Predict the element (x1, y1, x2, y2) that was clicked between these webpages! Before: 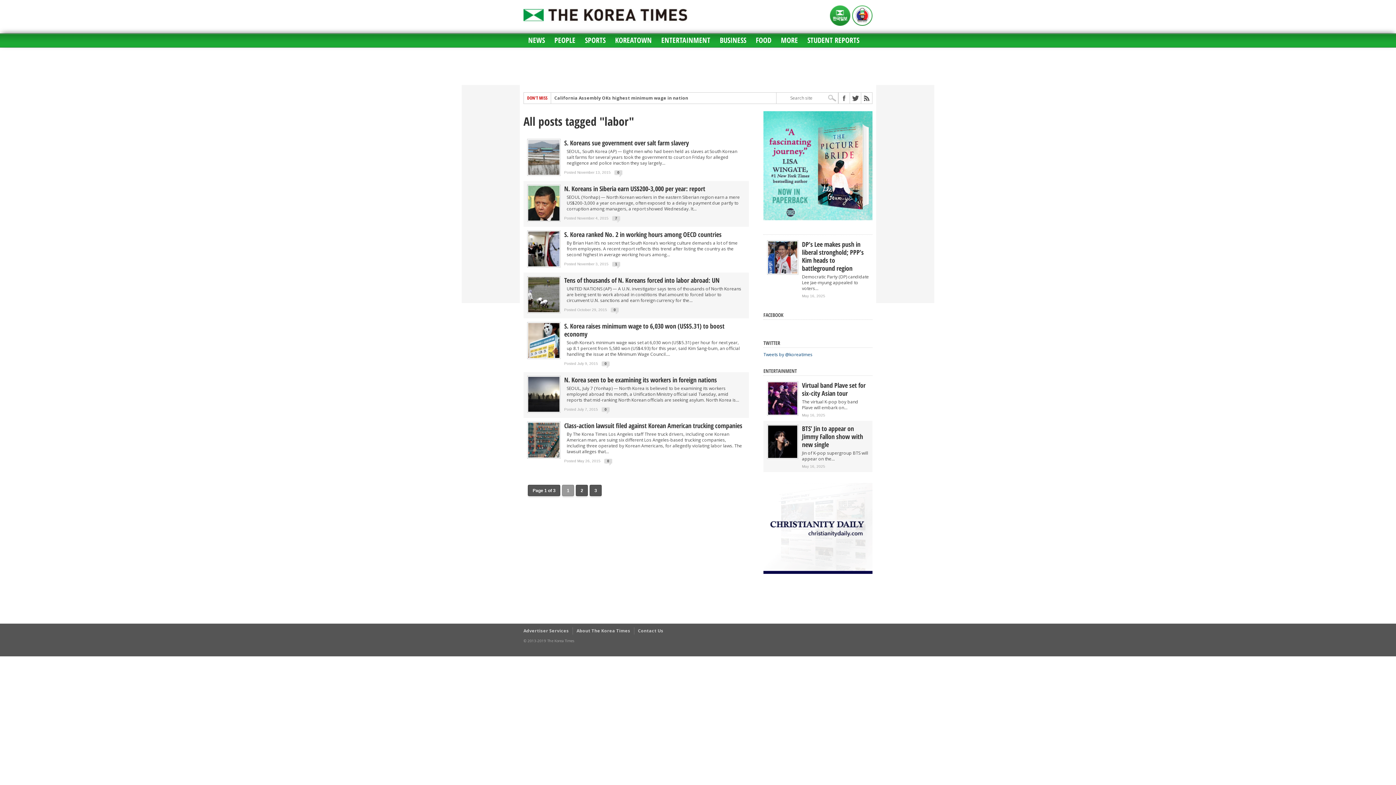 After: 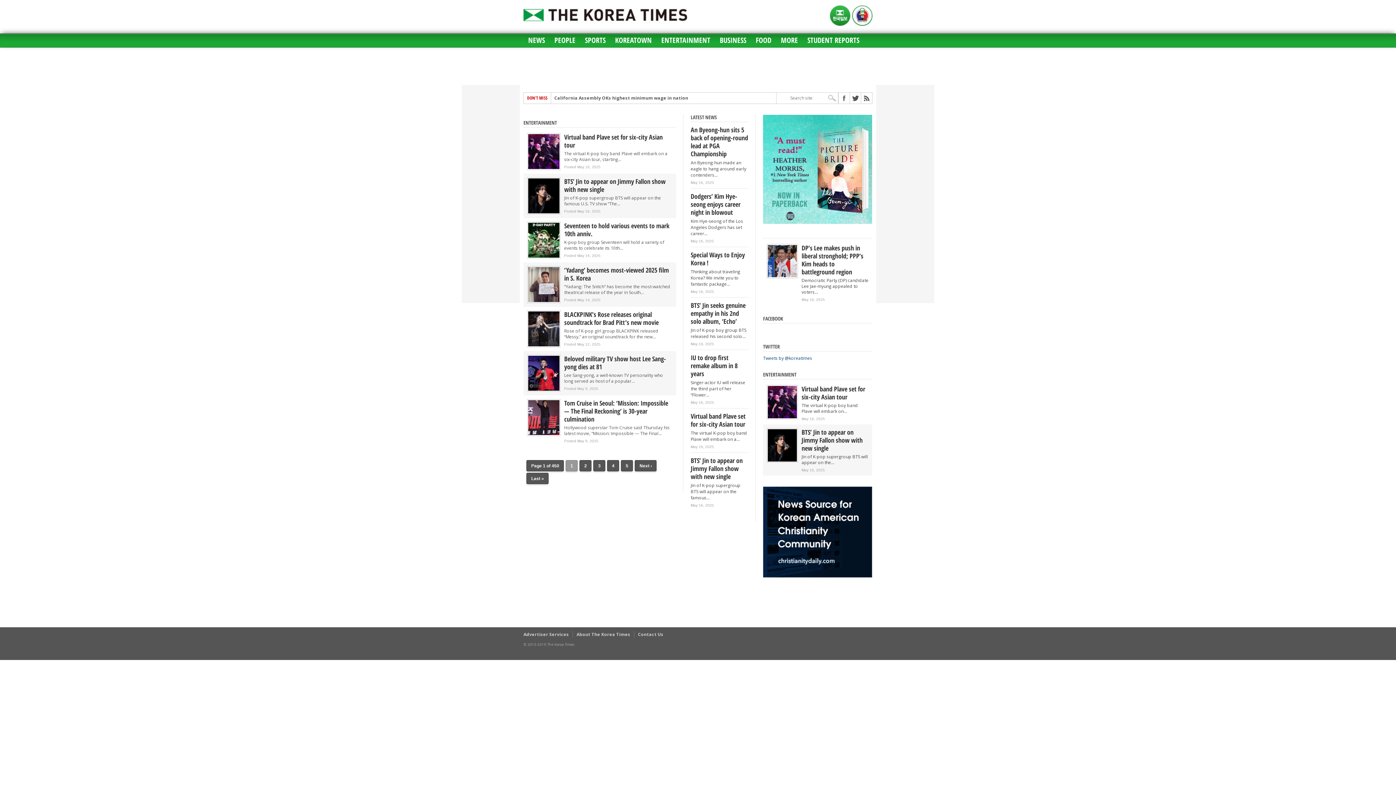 Action: bbox: (763, 367, 797, 374) label: ENTERTAINMENT